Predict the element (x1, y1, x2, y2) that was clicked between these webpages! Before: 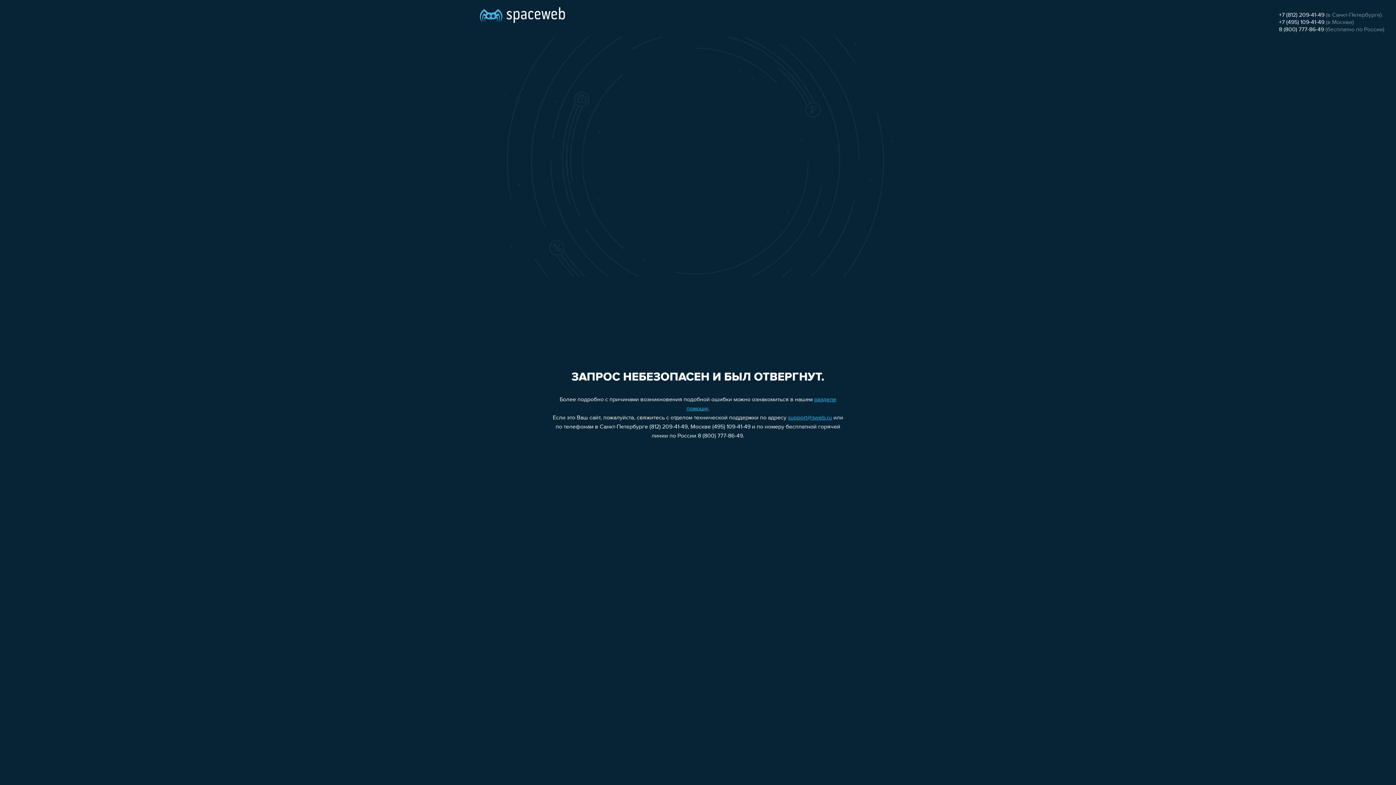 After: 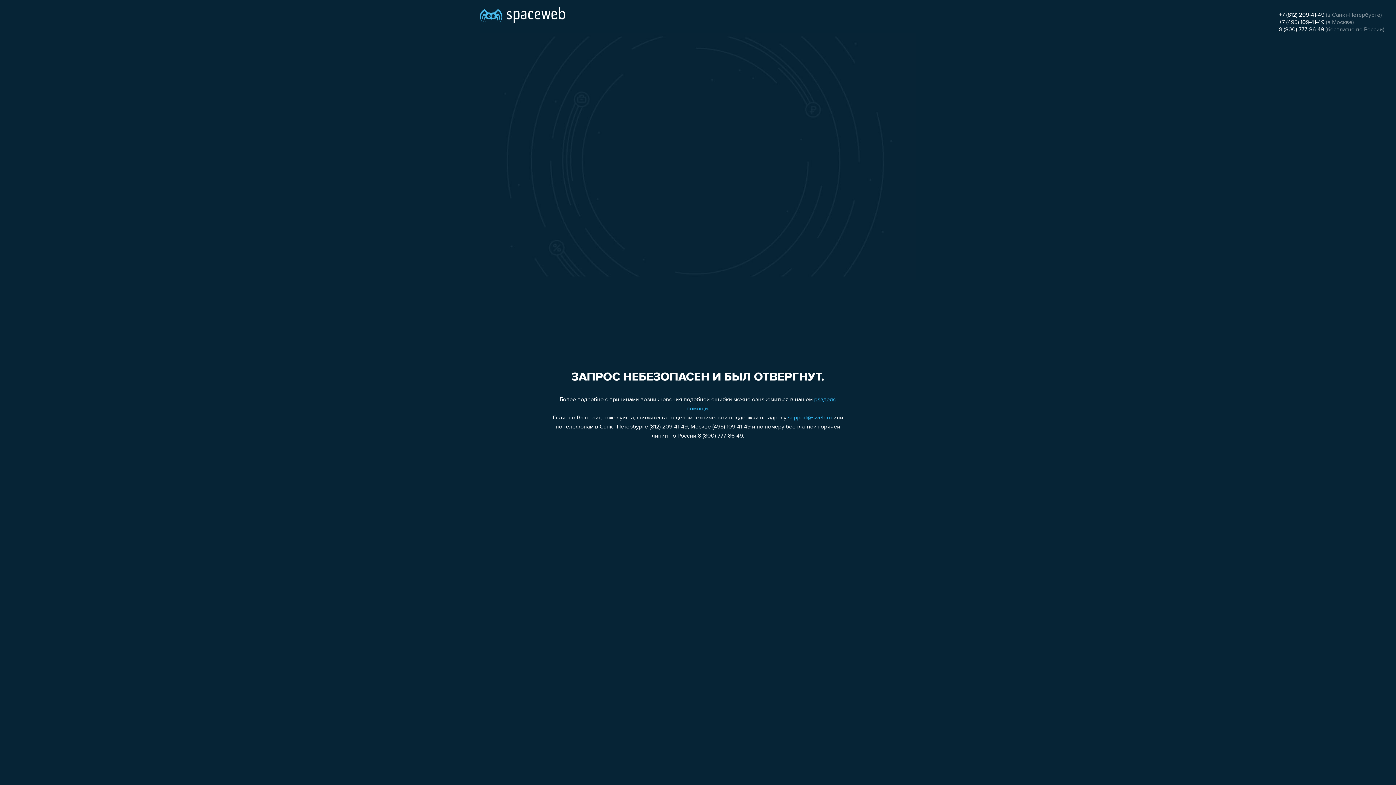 Action: label: support@sweb.ru bbox: (788, 415, 832, 421)